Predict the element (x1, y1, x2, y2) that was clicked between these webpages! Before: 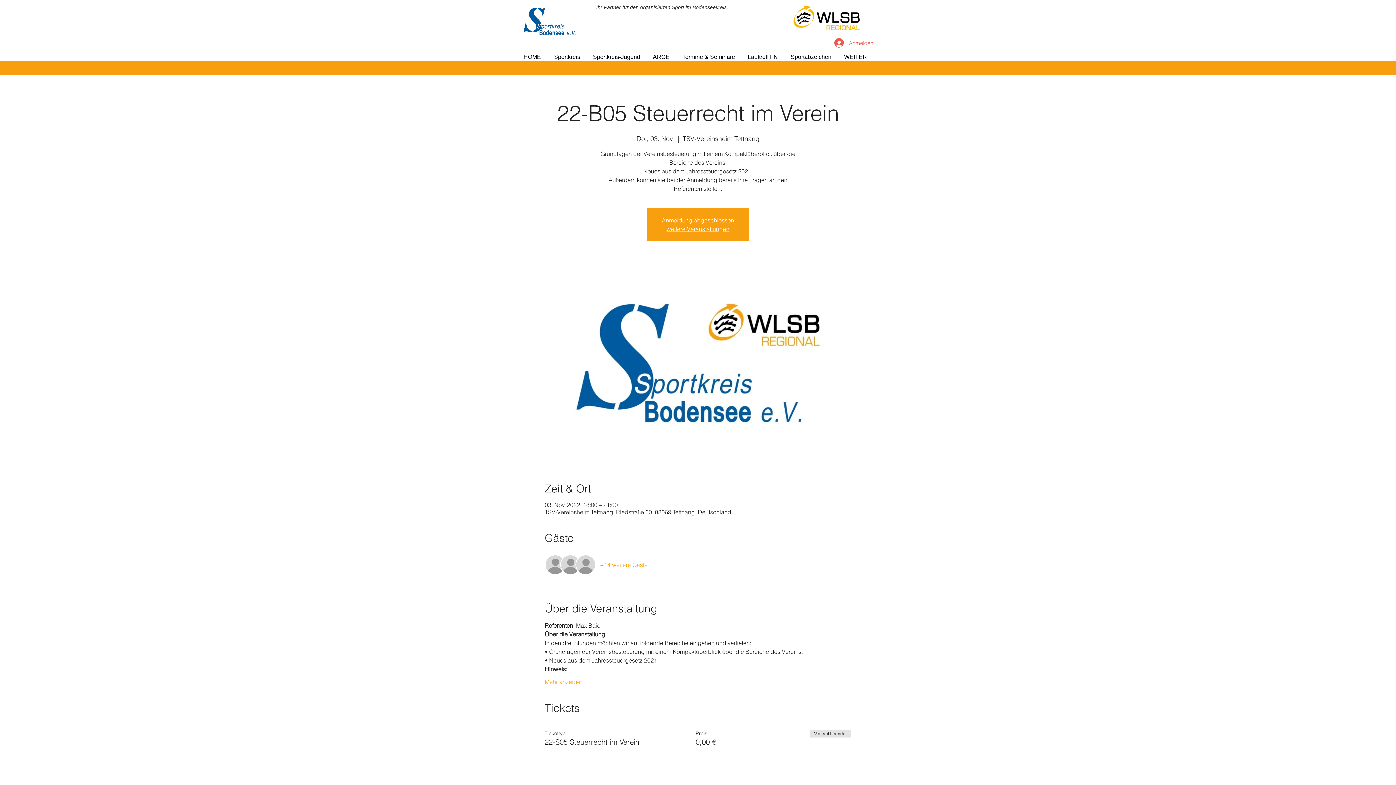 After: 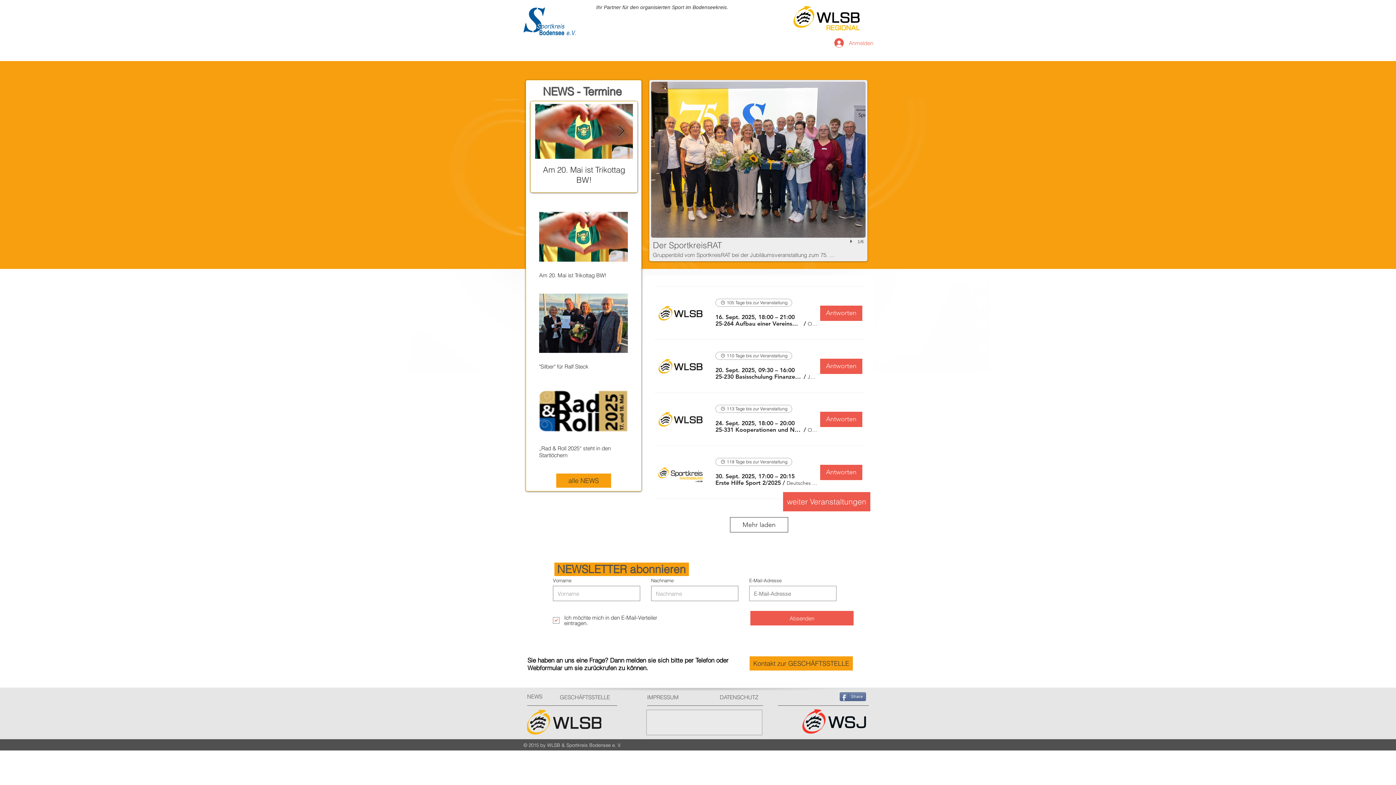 Action: bbox: (666, 225, 729, 232) label: weitere Veranstaltungen